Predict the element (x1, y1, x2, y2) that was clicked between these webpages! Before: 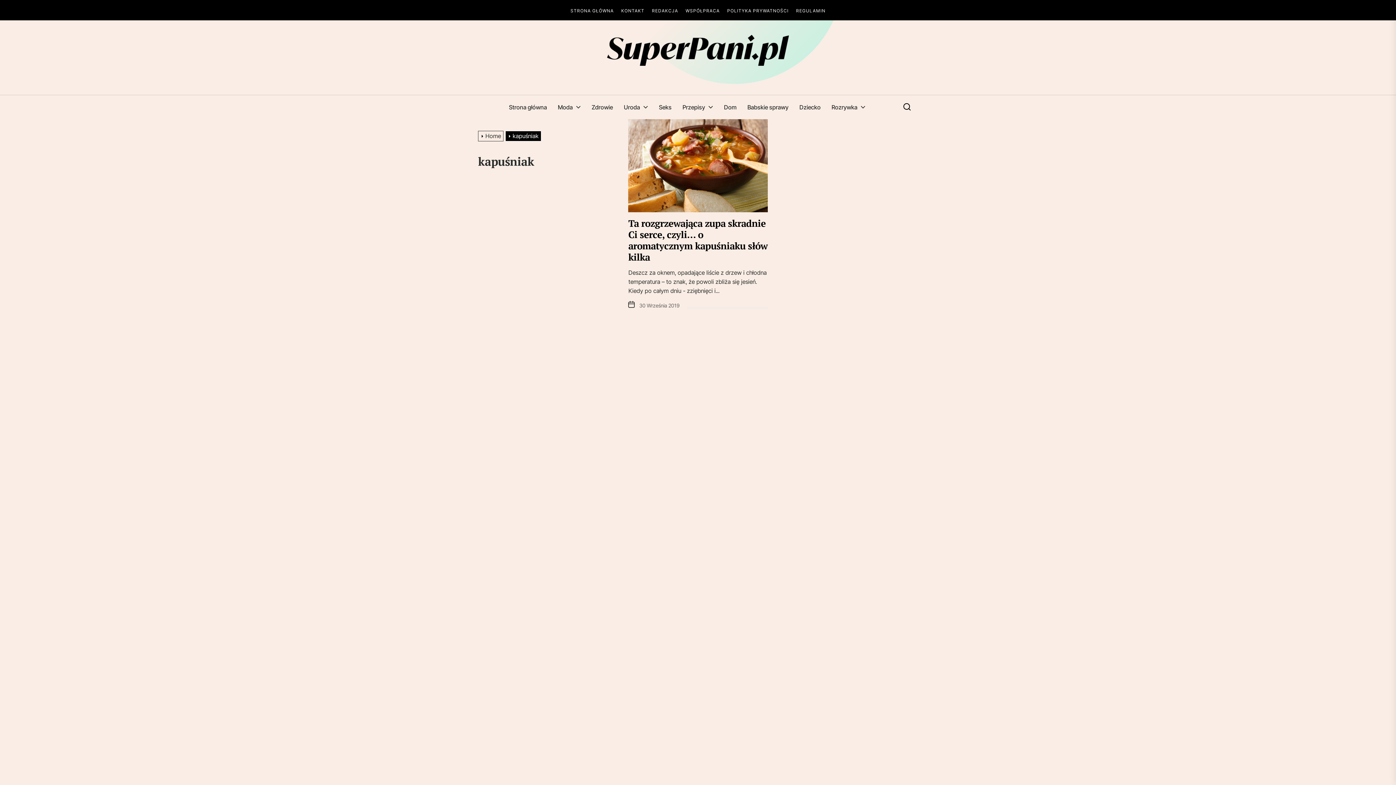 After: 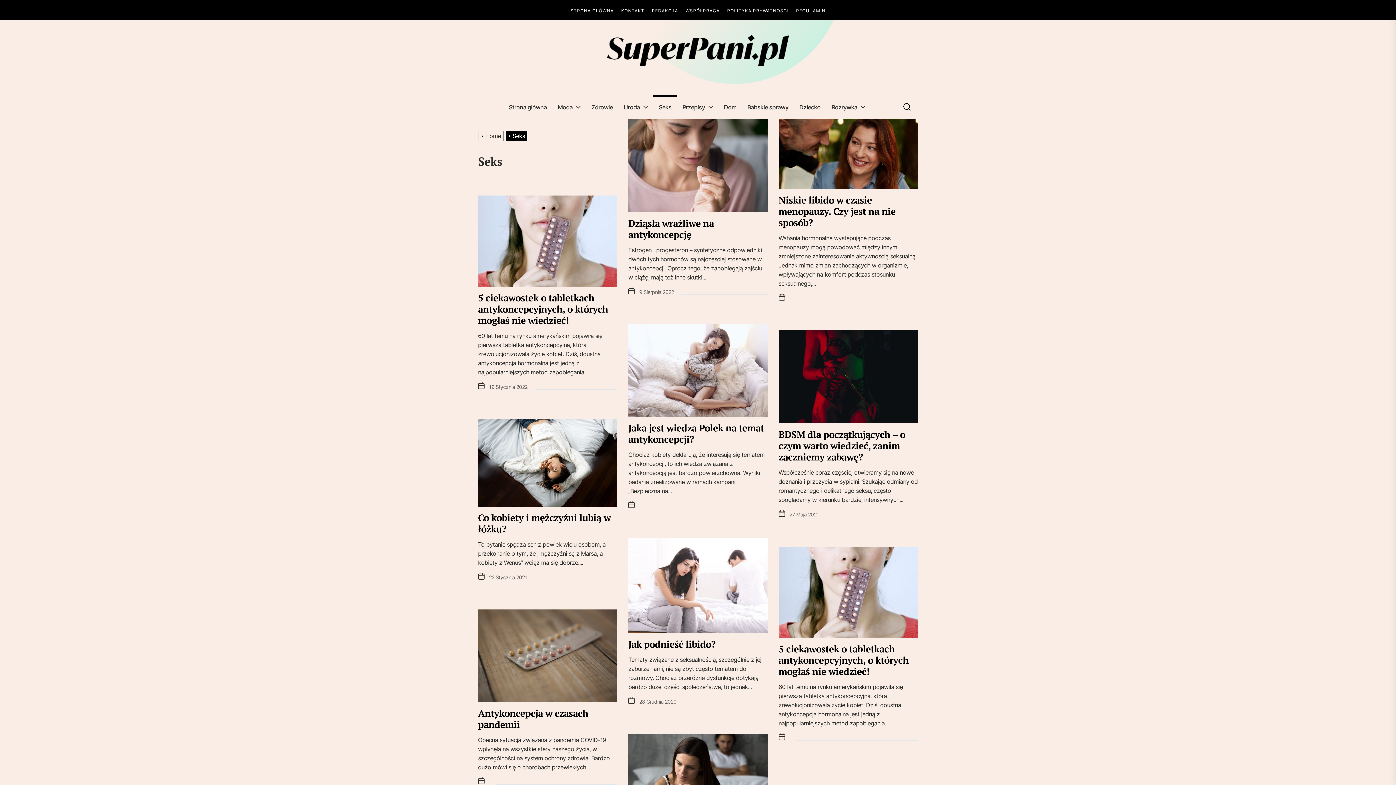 Action: bbox: (659, 103, 671, 112) label: Seks